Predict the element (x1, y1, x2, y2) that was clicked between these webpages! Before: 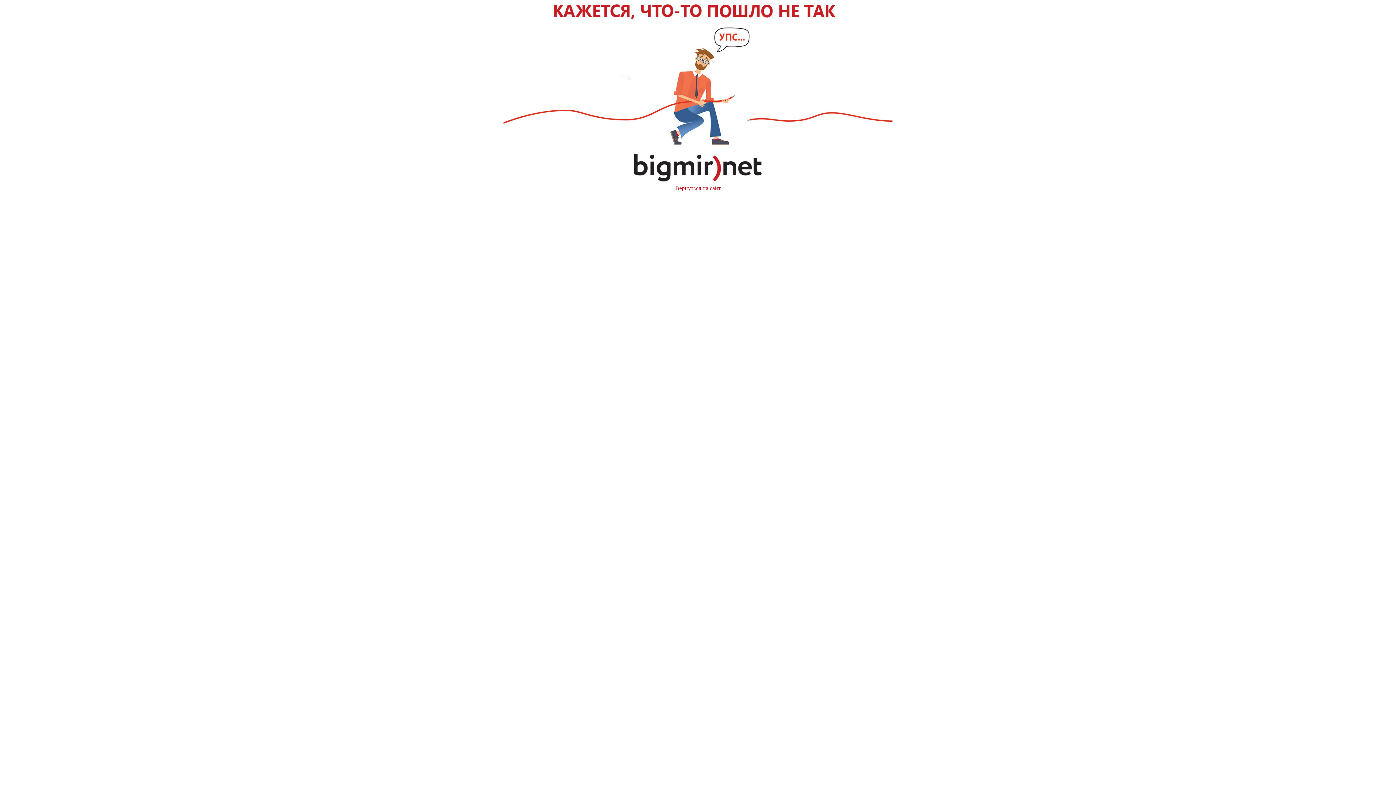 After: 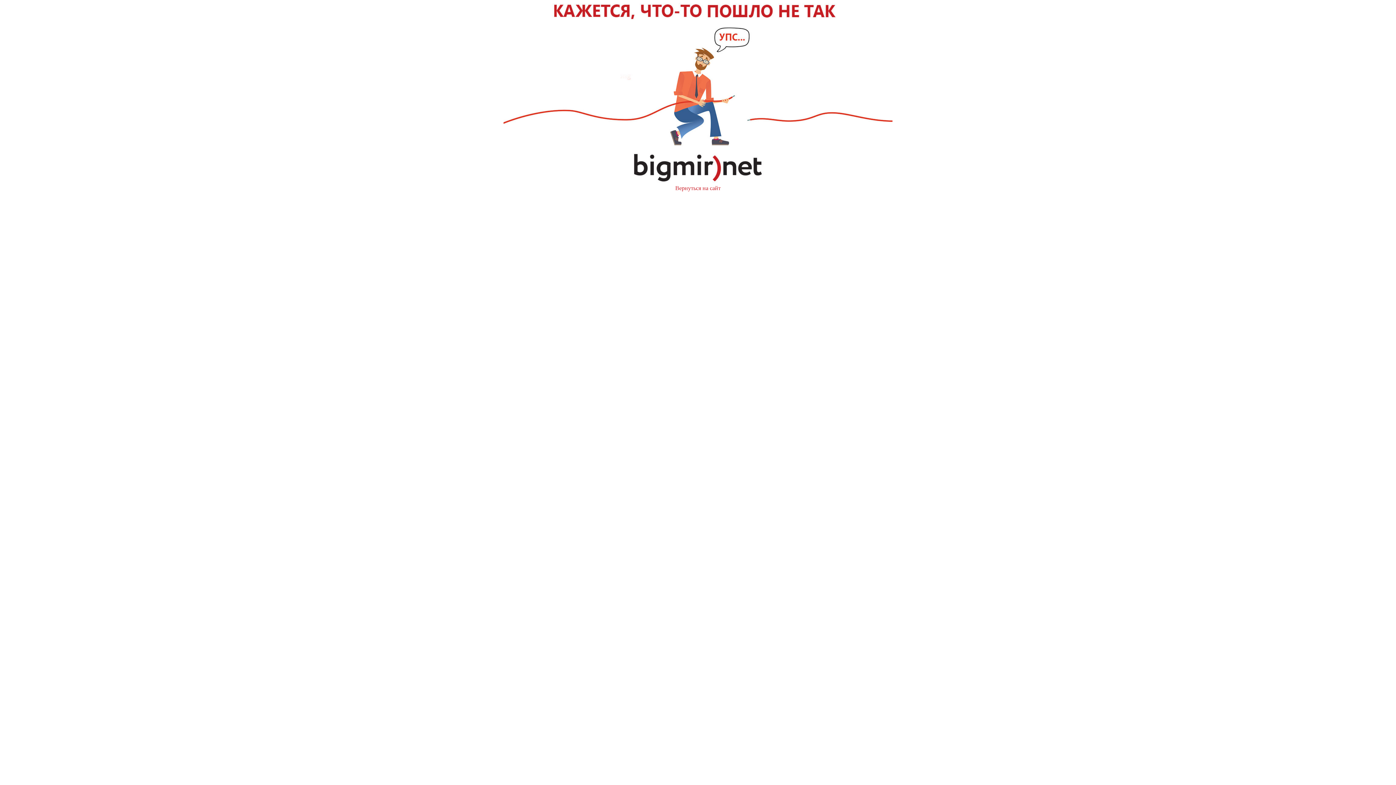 Action: bbox: (675, 185, 720, 191) label: Вернуться на сайт